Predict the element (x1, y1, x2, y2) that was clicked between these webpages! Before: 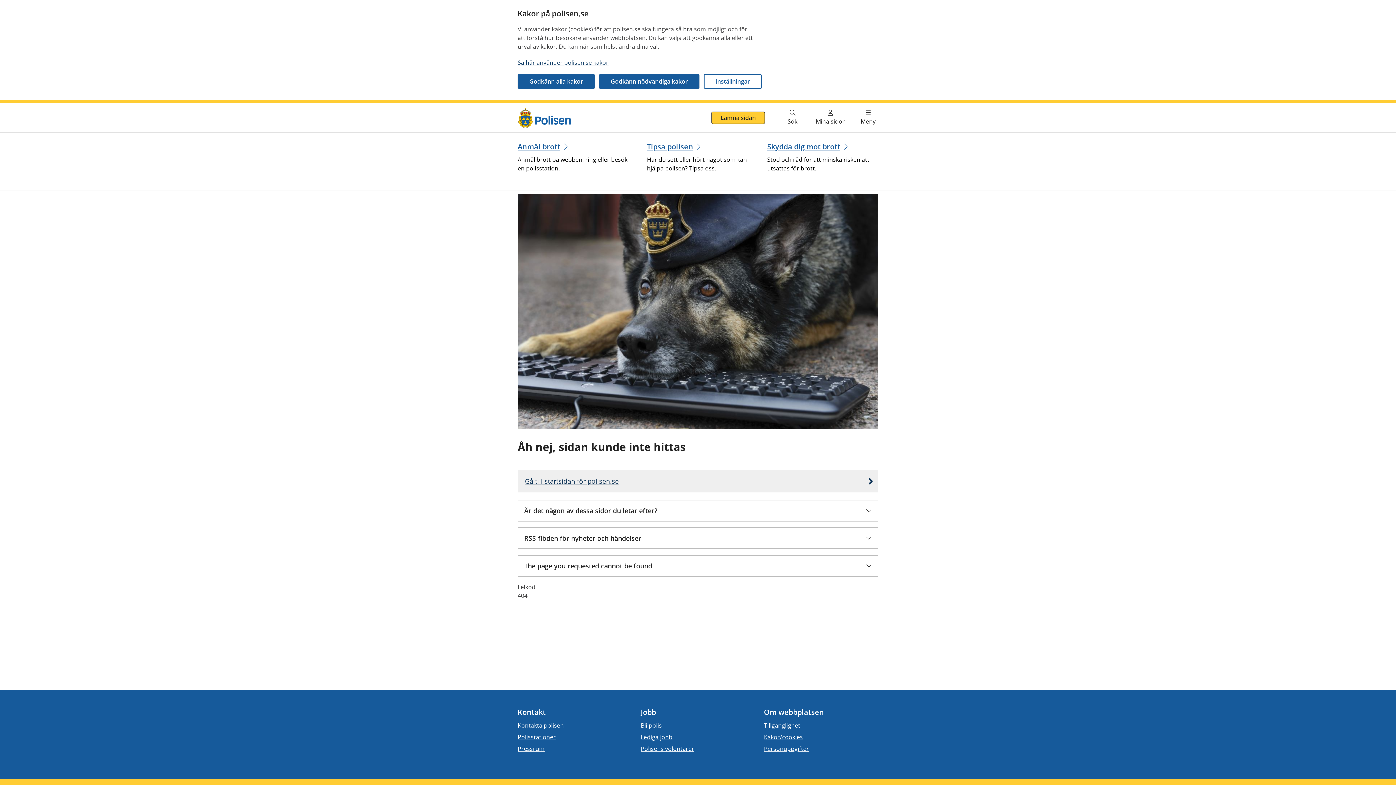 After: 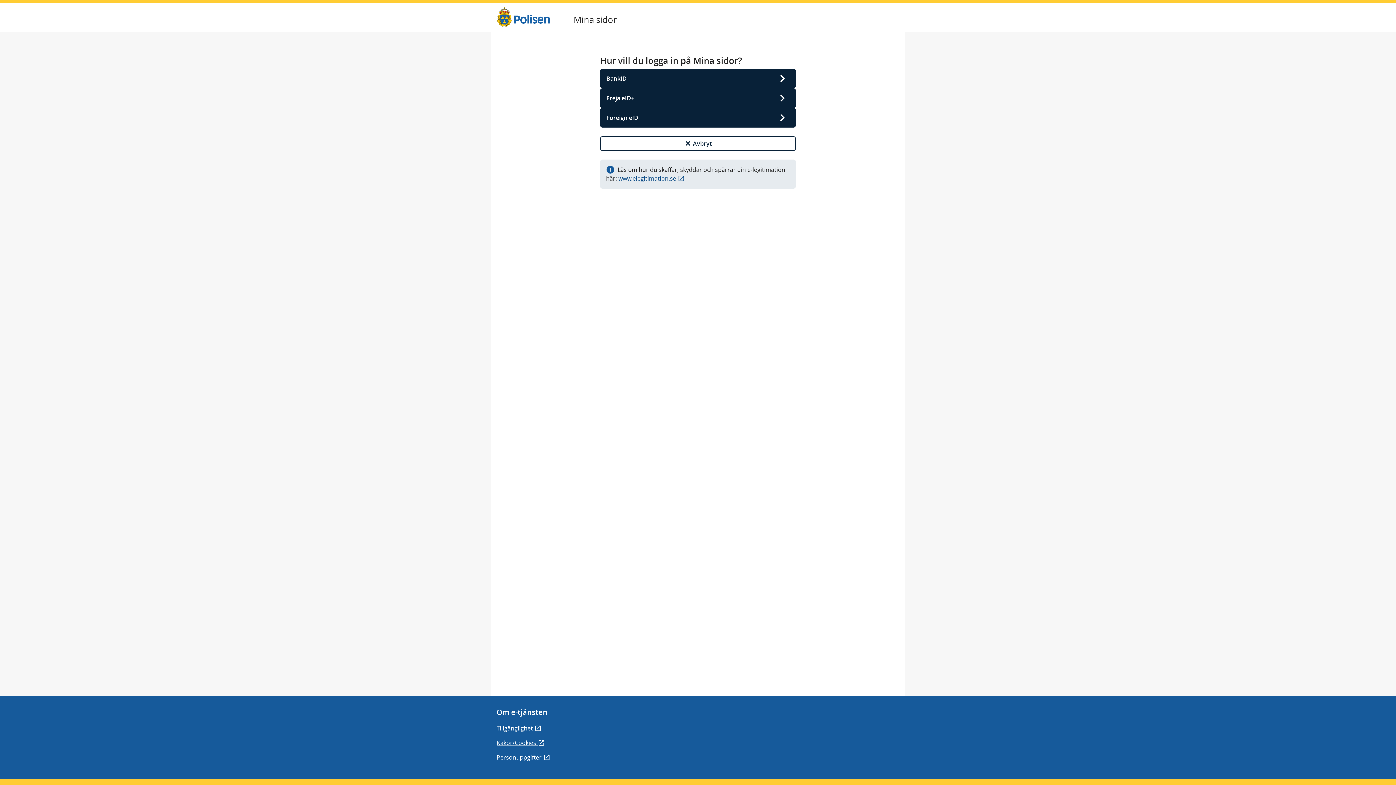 Action: bbox: (811, 103, 849, 132) label: Mina sidor